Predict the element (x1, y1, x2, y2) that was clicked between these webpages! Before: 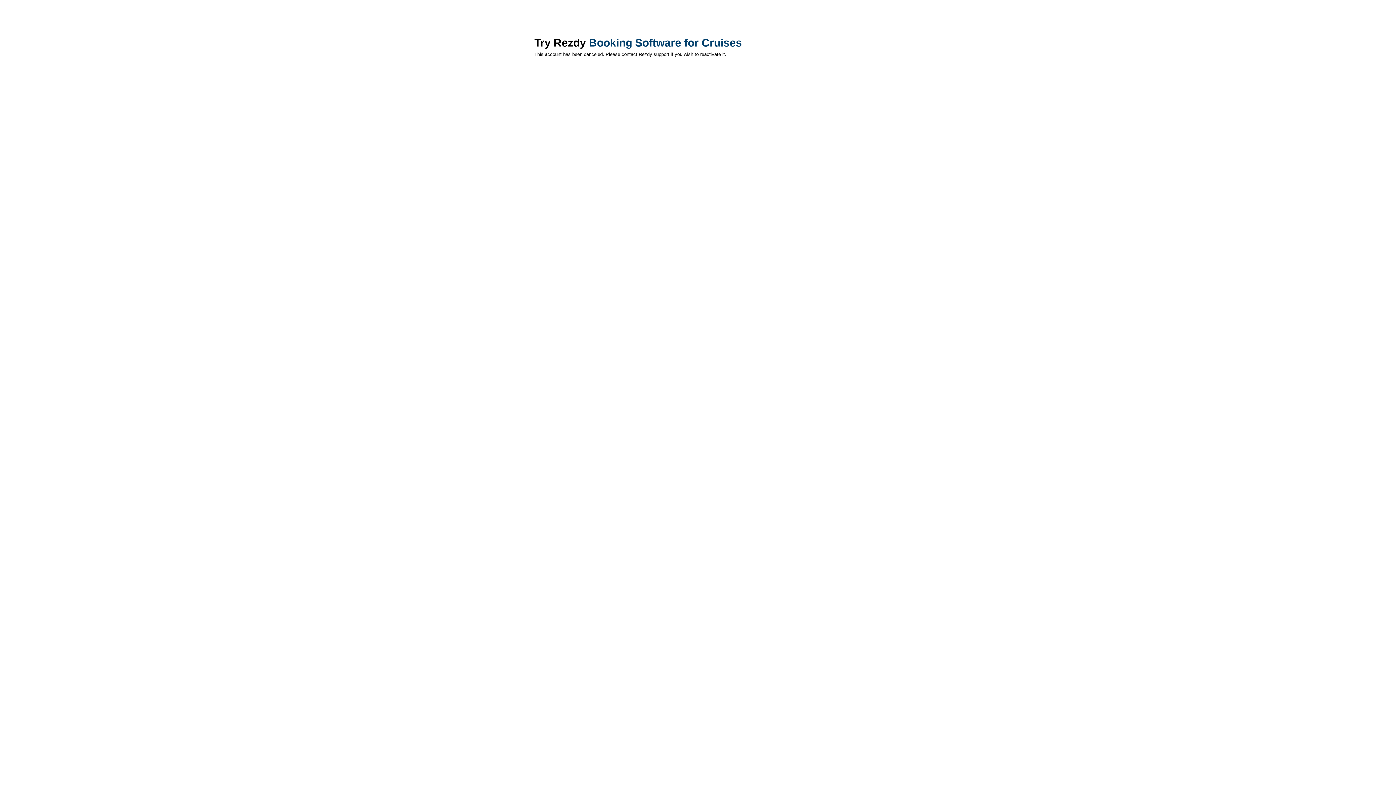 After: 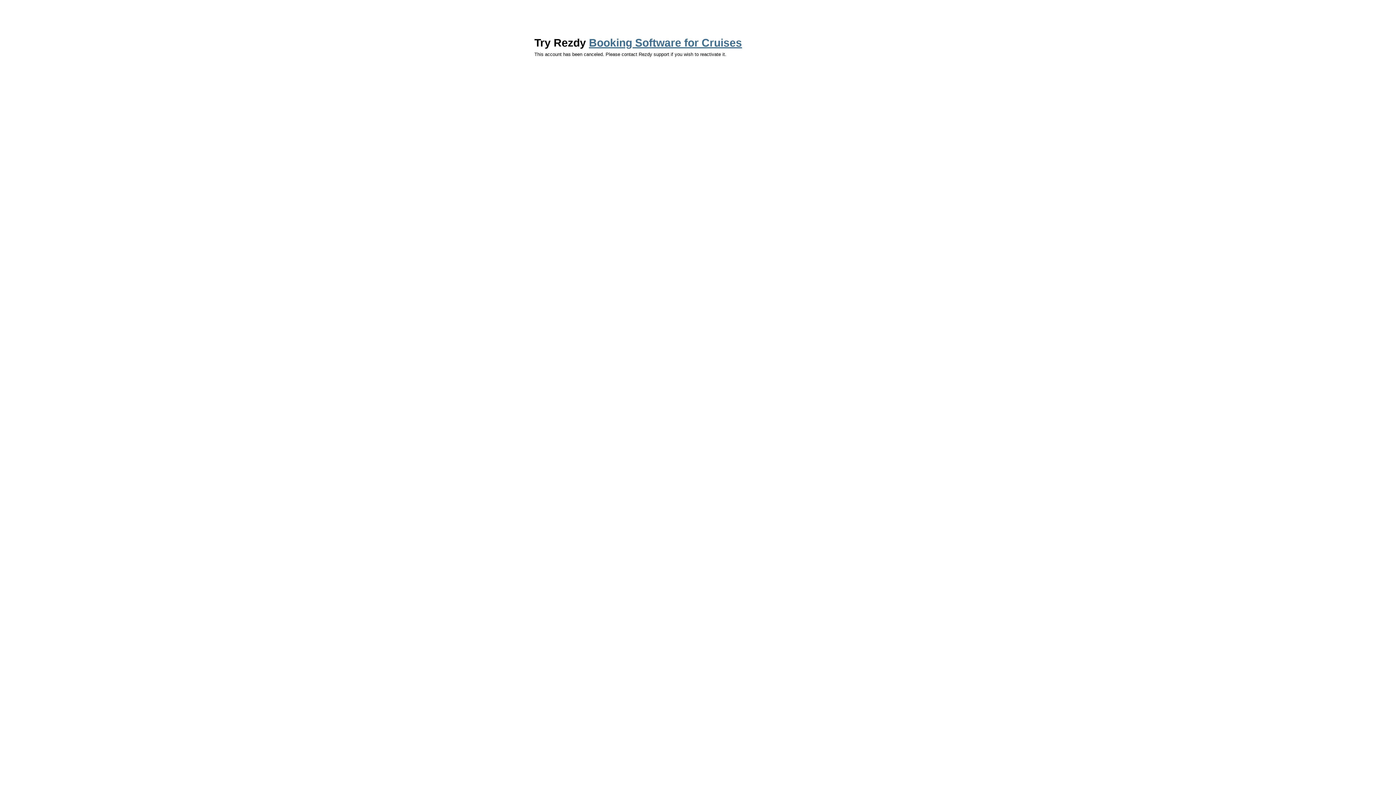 Action: label: Booking Software for Cruises bbox: (589, 36, 742, 48)